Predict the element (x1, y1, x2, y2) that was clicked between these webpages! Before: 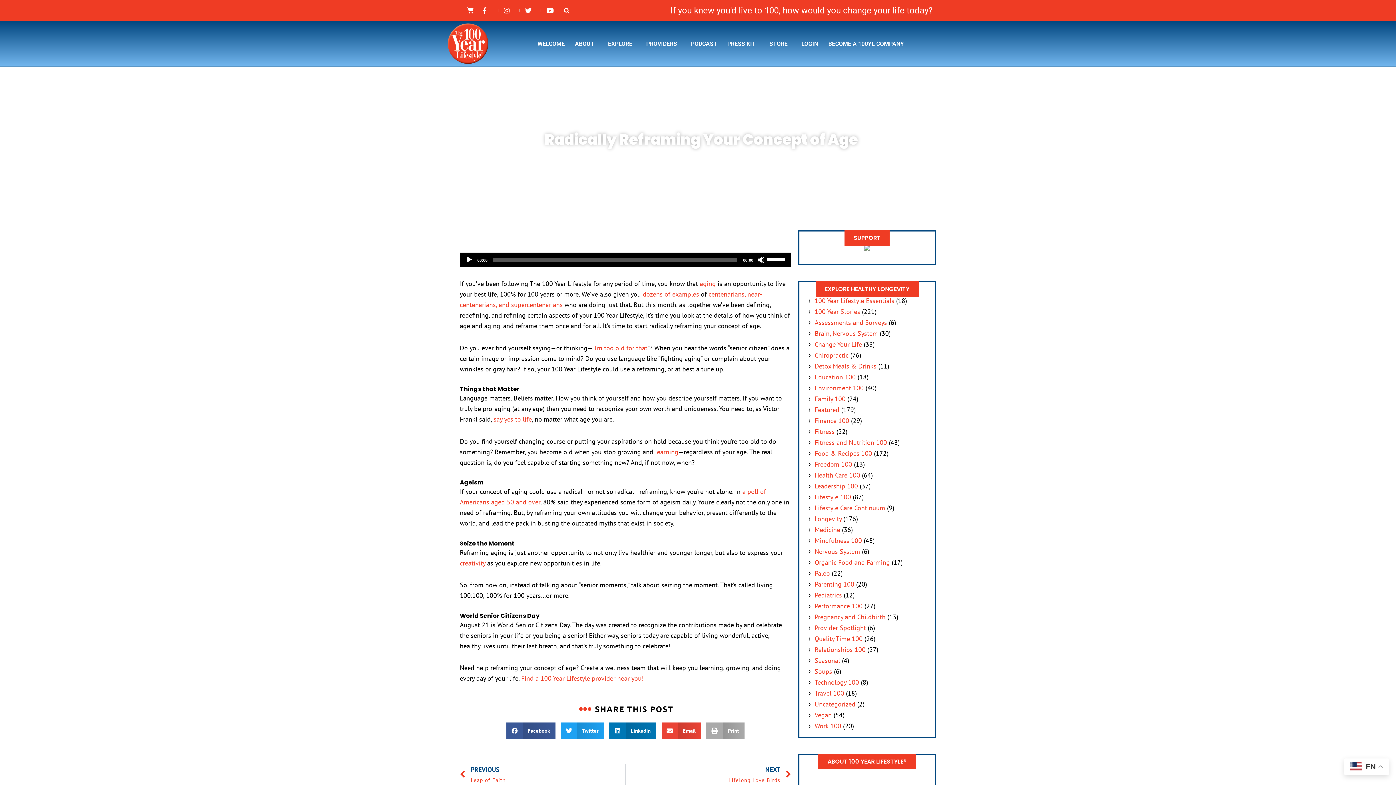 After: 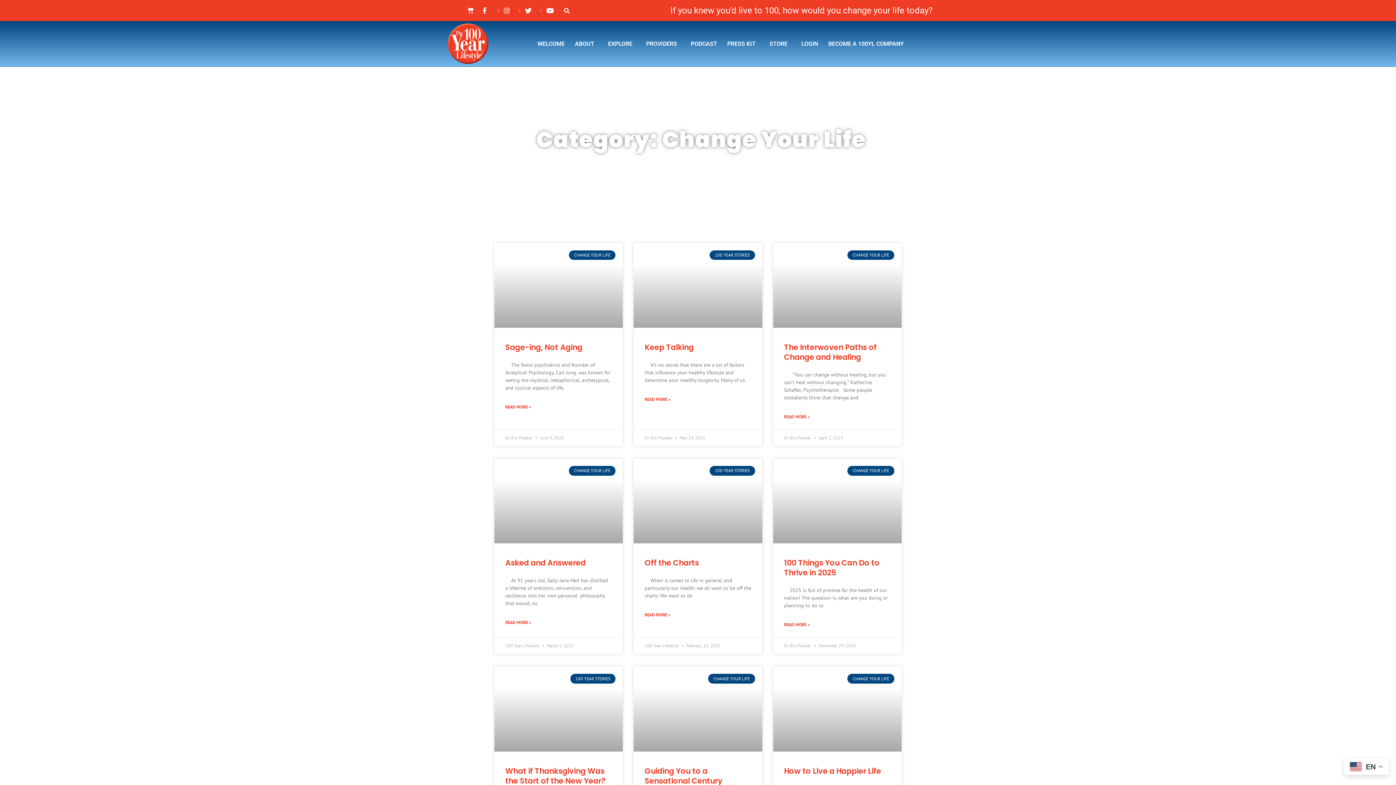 Action: label: Change Your Life bbox: (814, 442, 862, 450)